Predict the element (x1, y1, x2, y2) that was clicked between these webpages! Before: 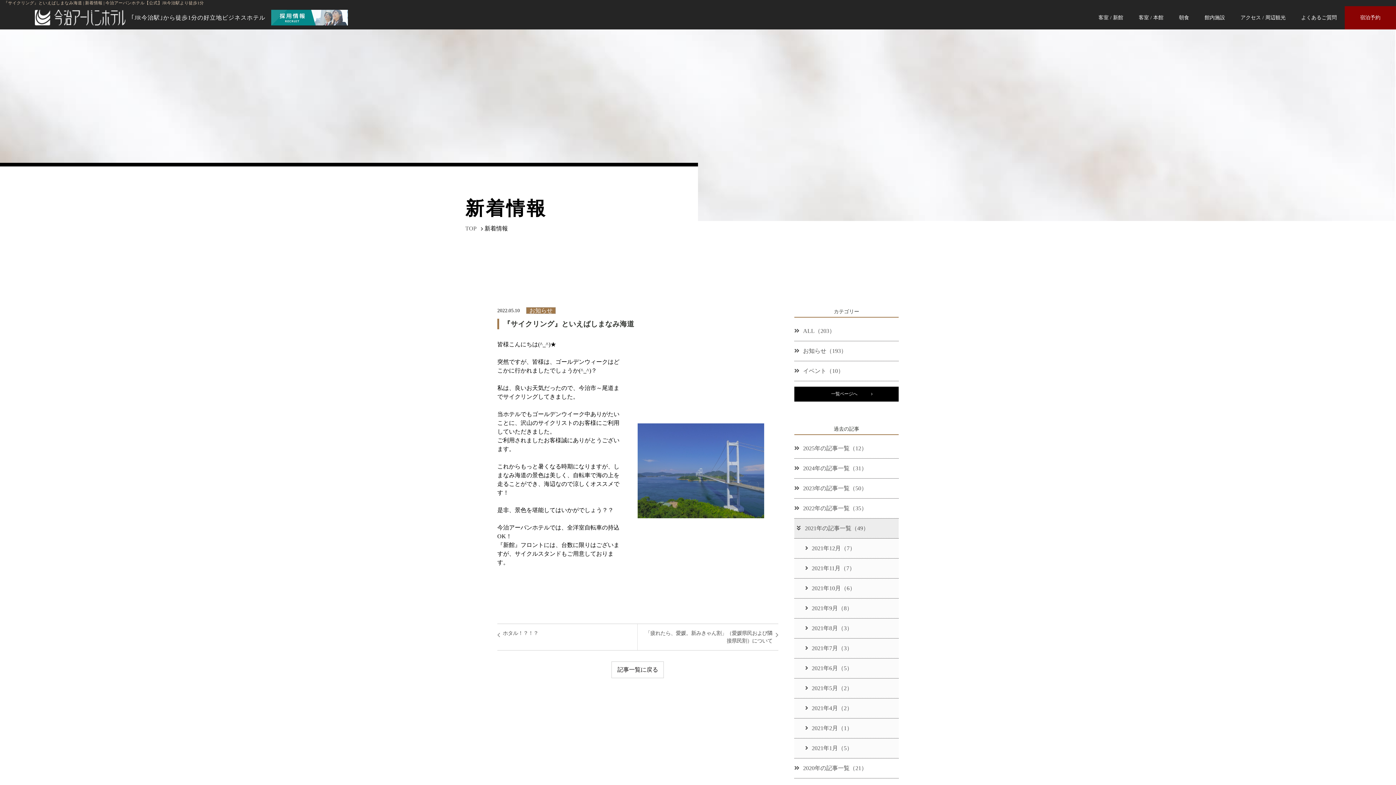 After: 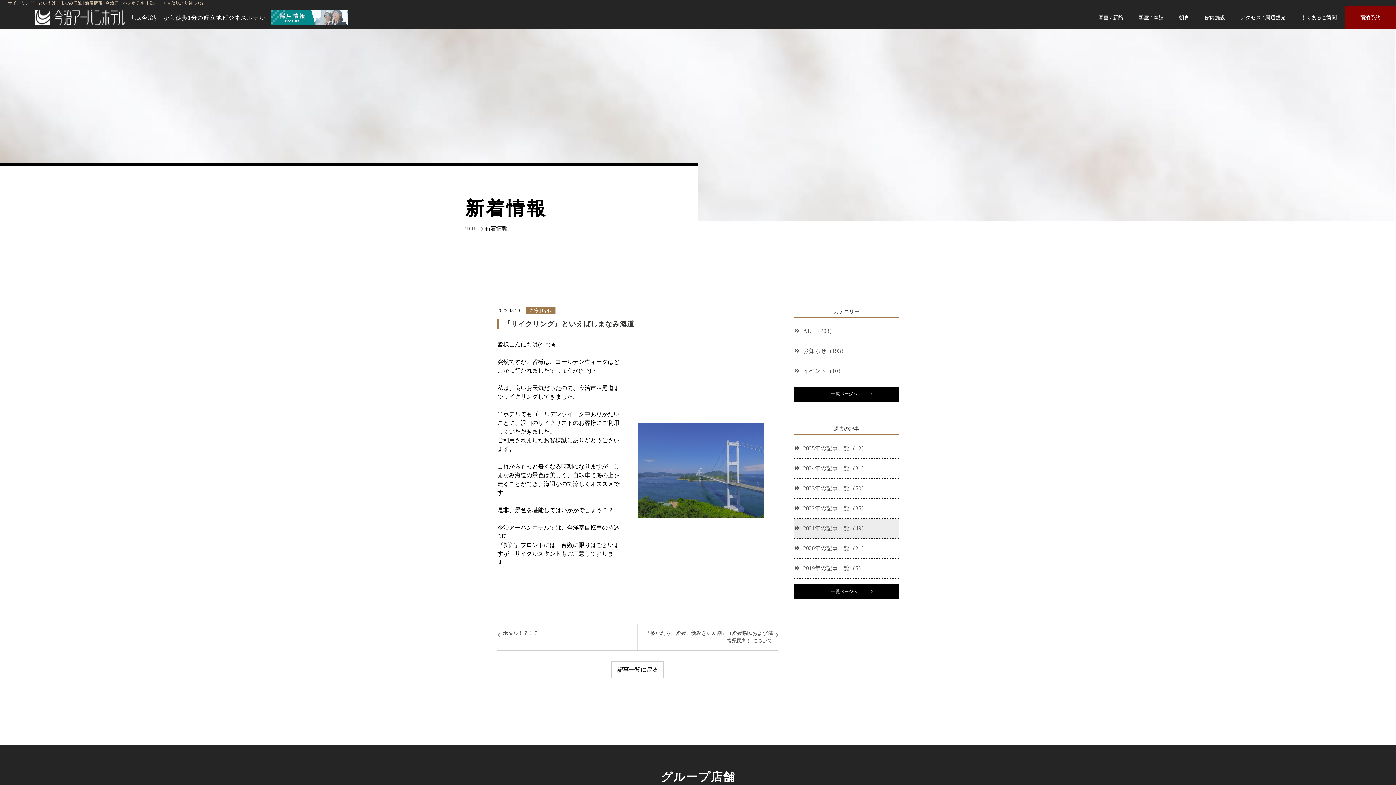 Action: label: 2021年の記事一覧（49） bbox: (794, 518, 898, 538)